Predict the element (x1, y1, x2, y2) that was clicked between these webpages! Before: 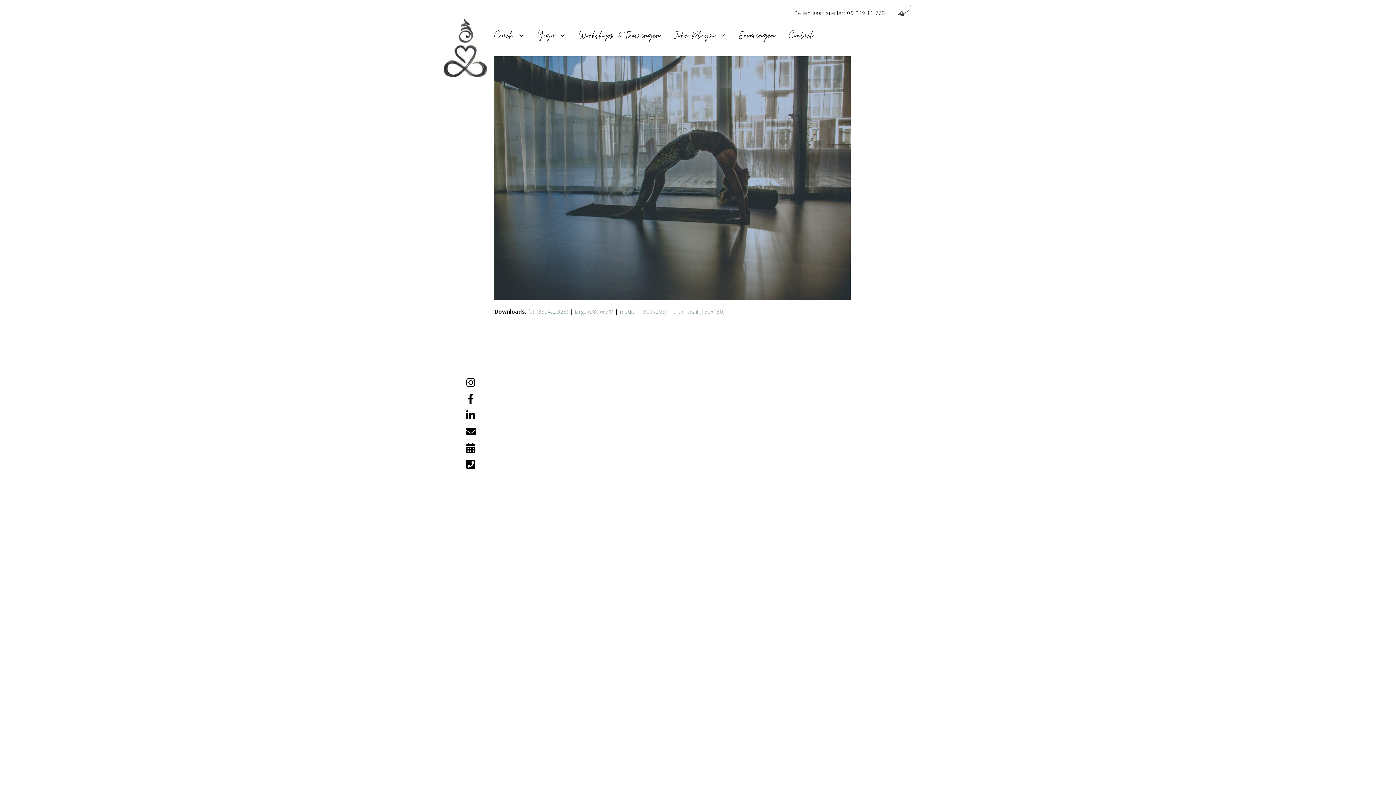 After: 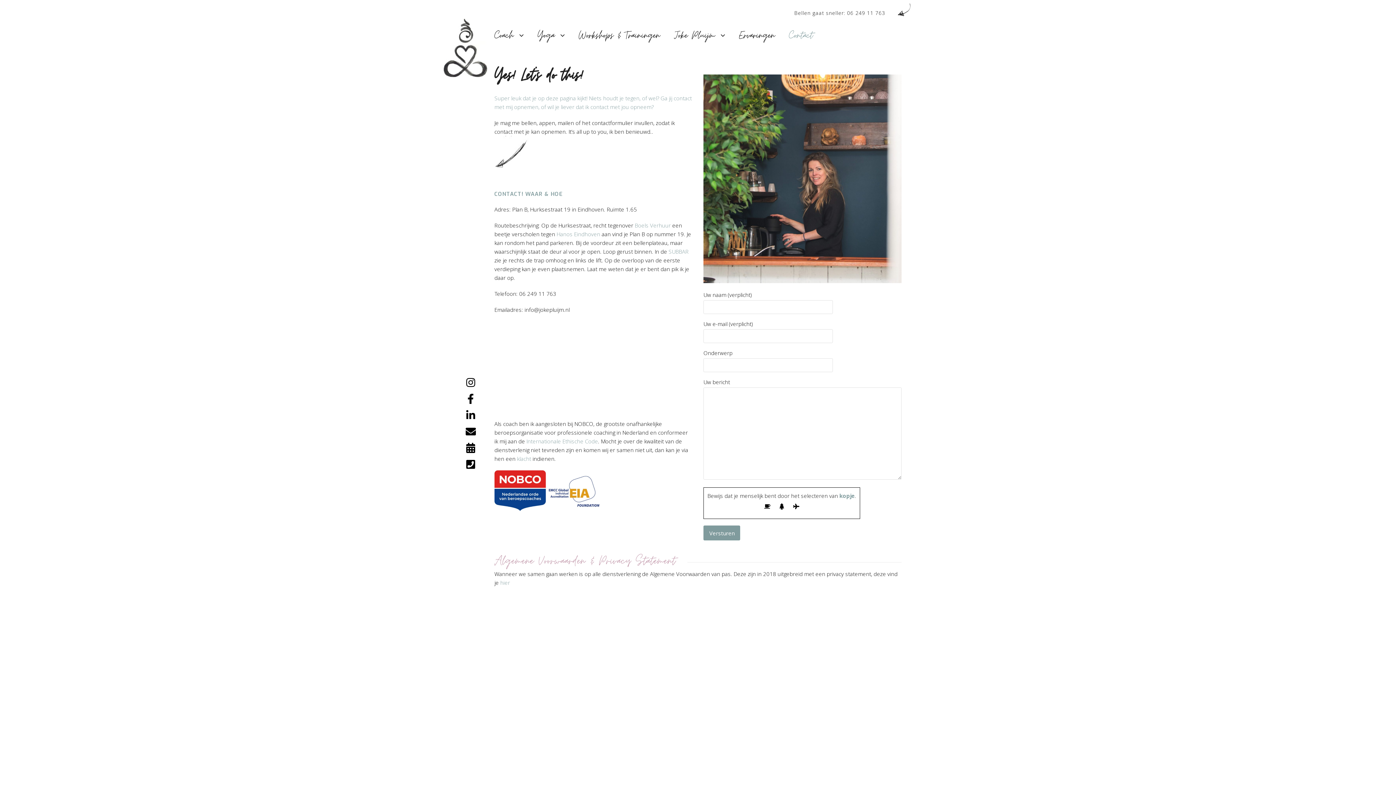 Action: label: Contact bbox: (789, 22, 825, 40)